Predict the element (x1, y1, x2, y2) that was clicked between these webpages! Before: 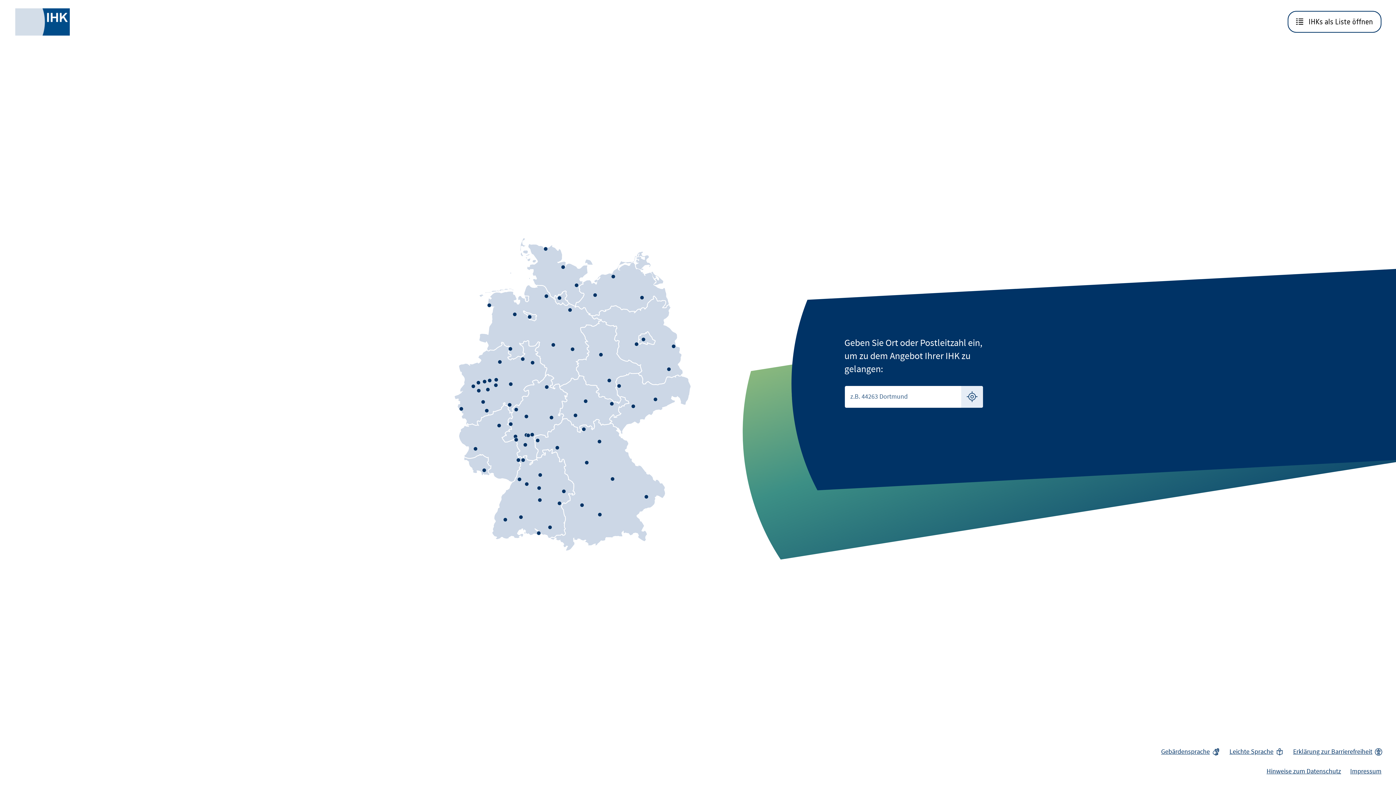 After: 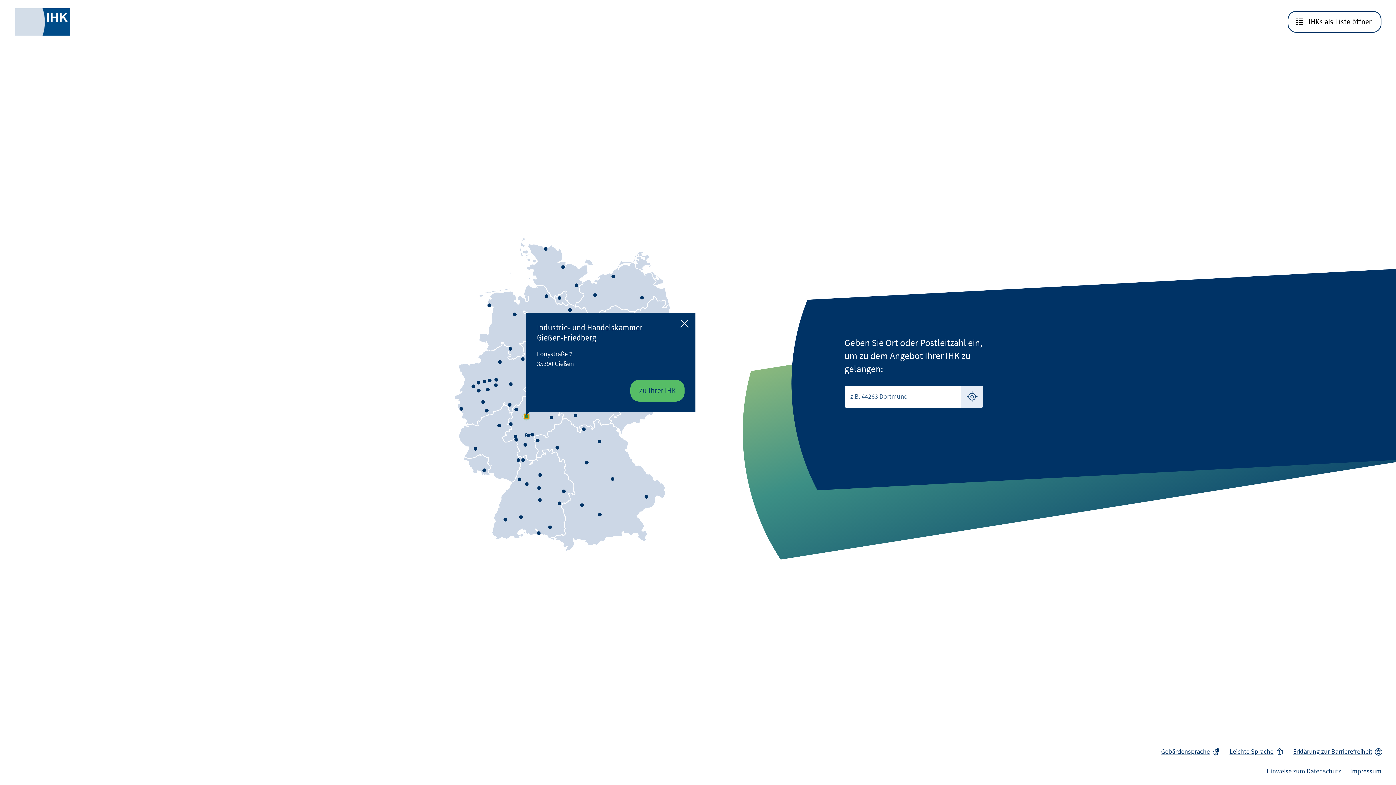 Action: bbox: (524, 414, 528, 418)